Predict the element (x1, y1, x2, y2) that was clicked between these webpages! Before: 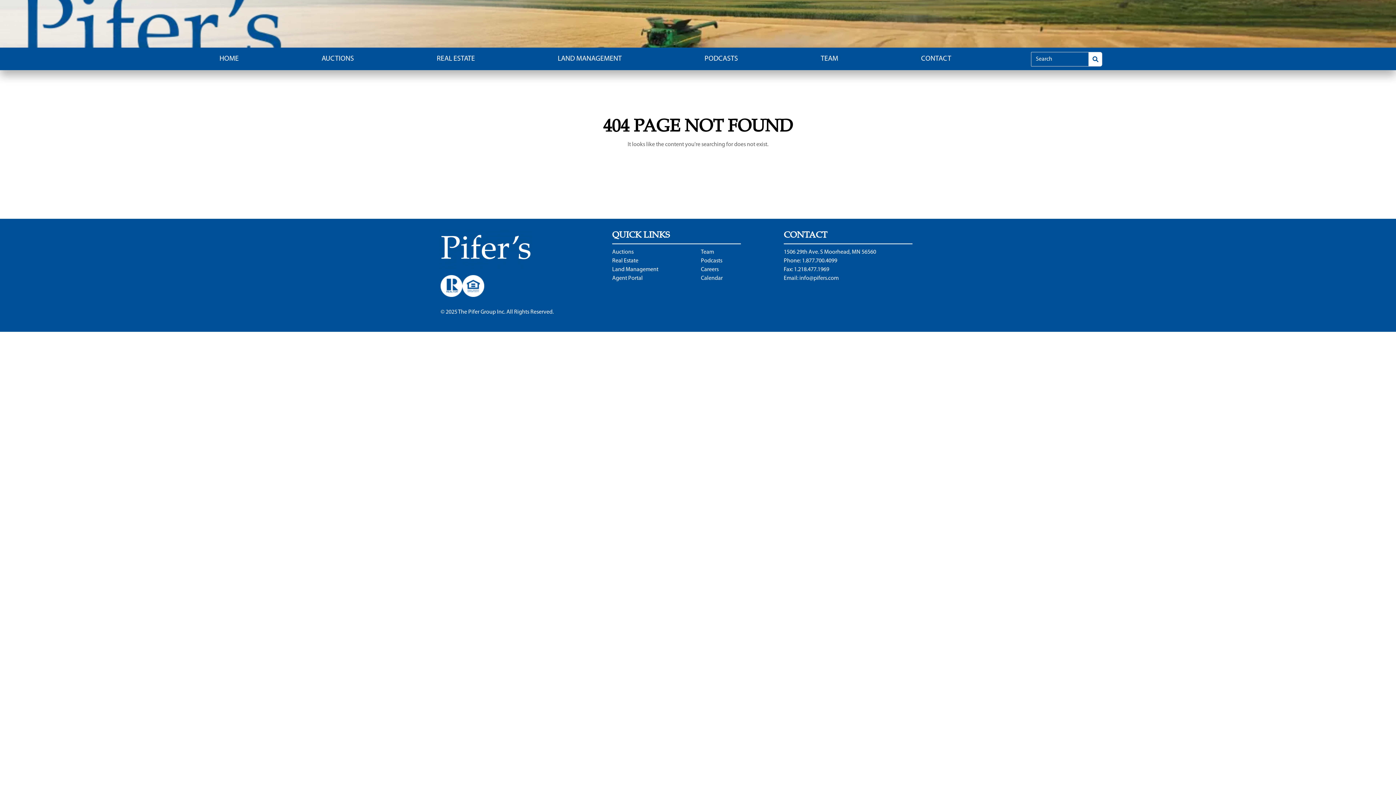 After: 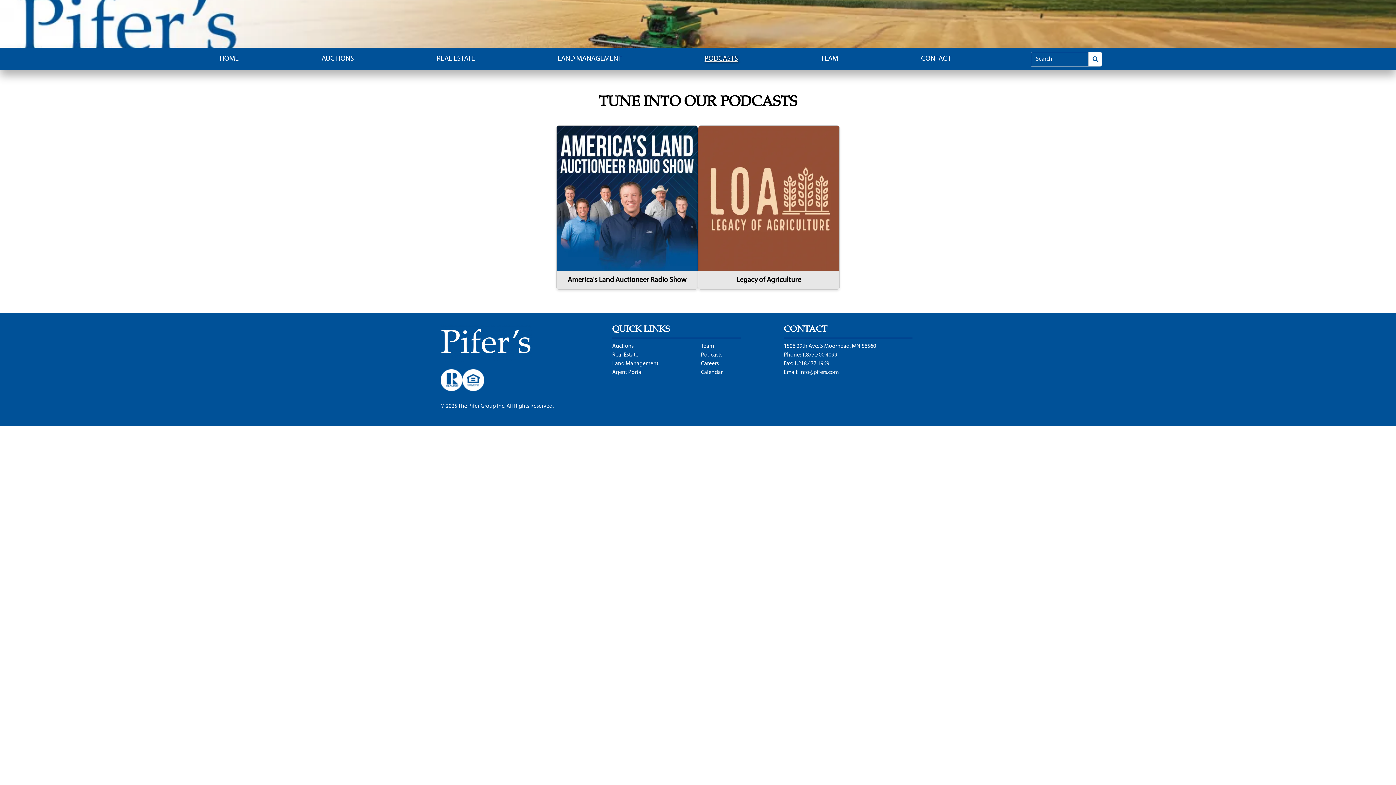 Action: bbox: (701, 256, 784, 265) label: Podcasts